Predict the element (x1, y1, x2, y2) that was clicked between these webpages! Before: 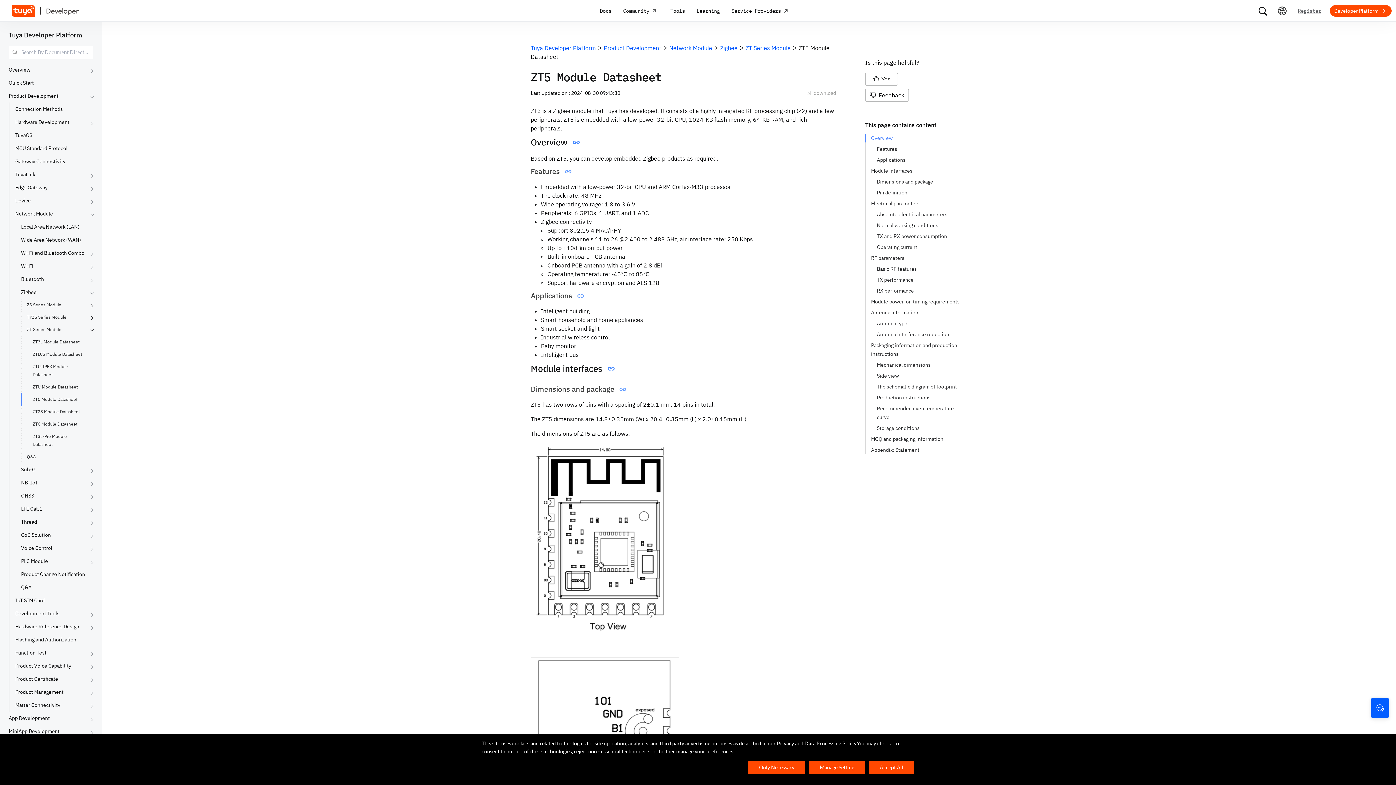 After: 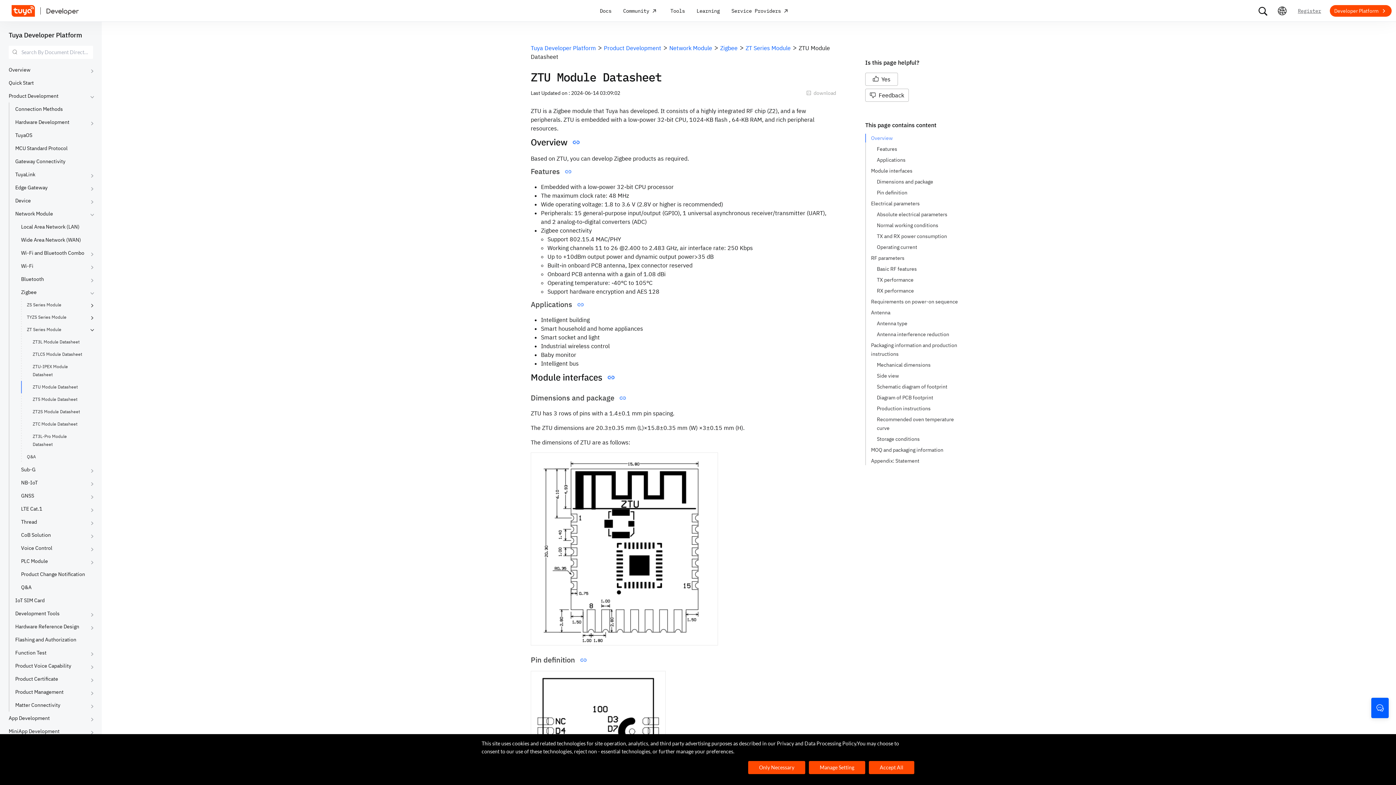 Action: label: ZTU Module Datasheet bbox: (32, 384, 77, 389)